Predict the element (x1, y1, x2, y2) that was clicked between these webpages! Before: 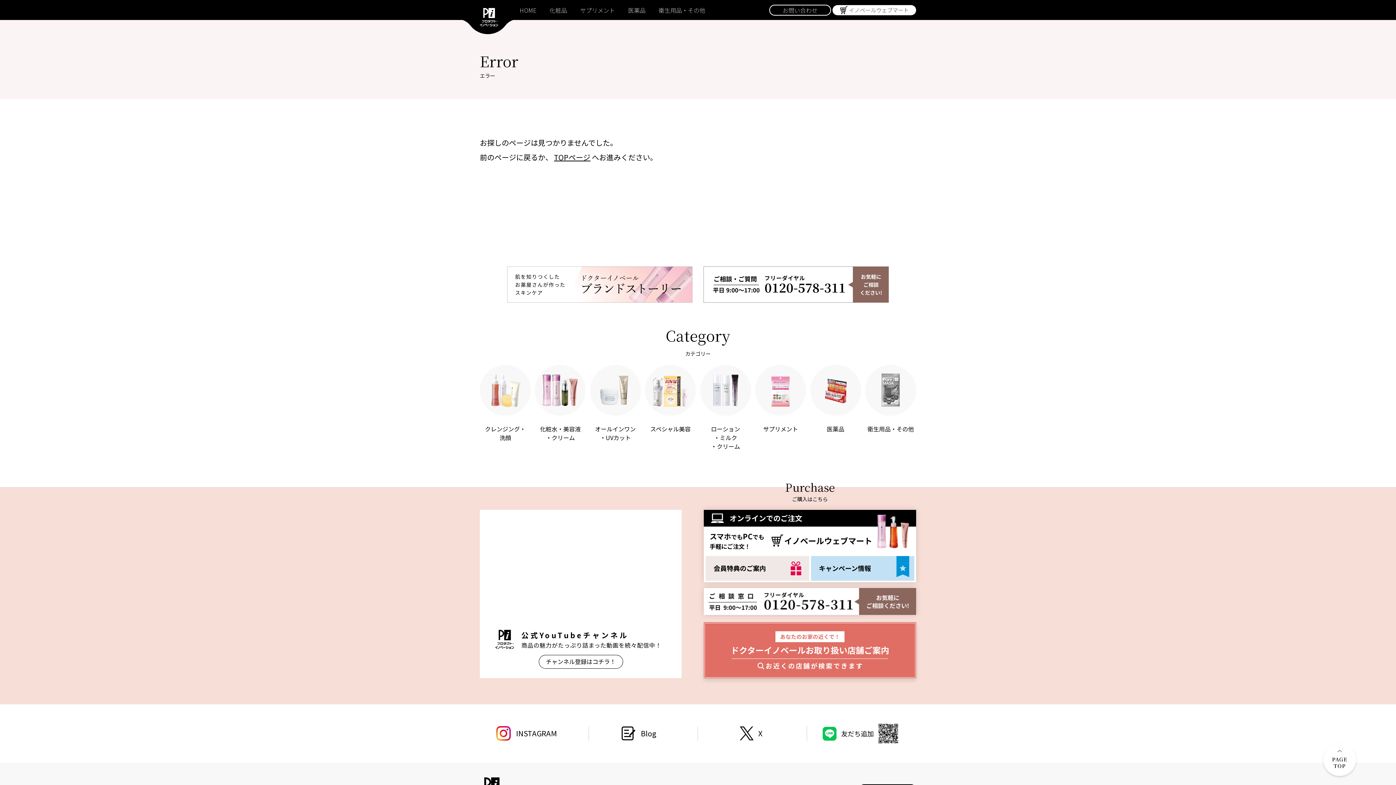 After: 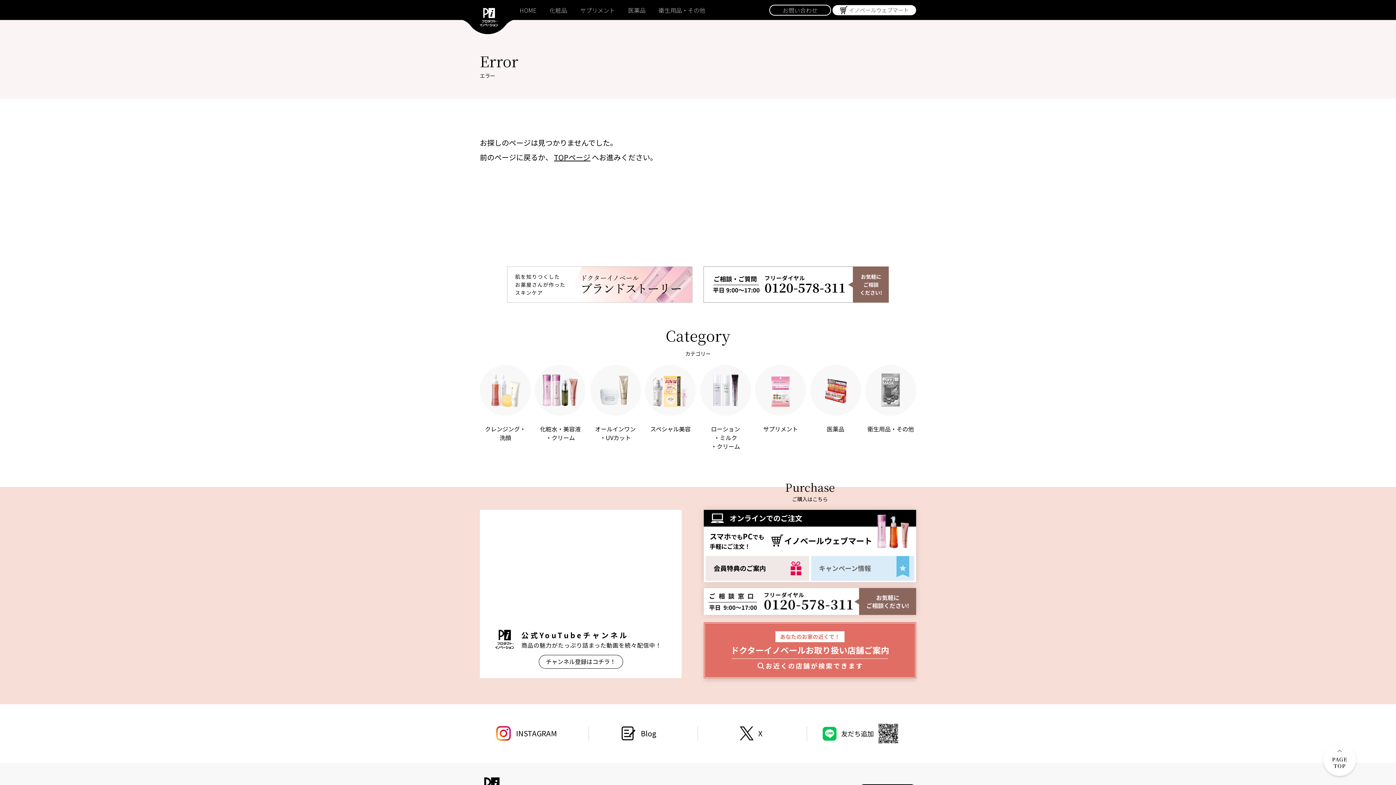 Action: label: キャンペーン情報 bbox: (811, 556, 914, 581)